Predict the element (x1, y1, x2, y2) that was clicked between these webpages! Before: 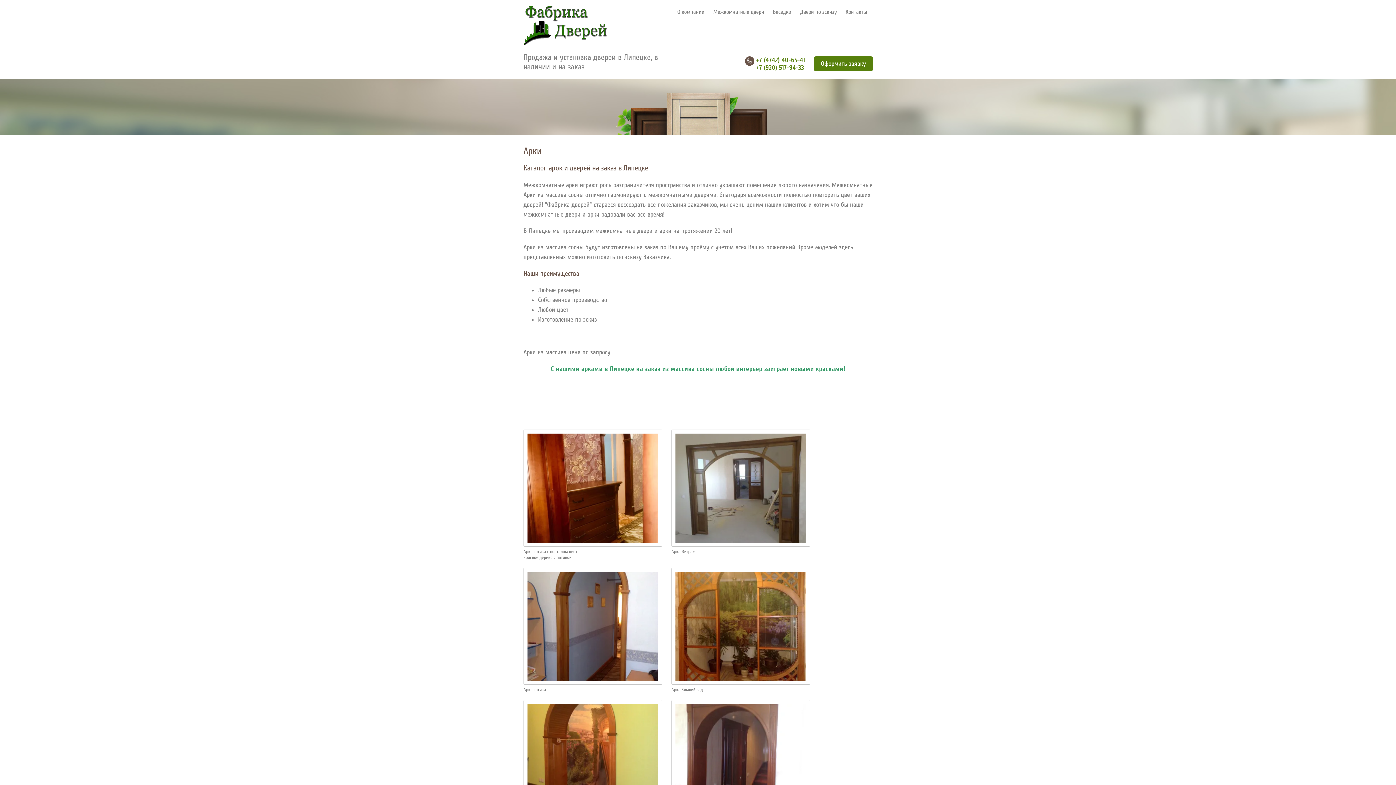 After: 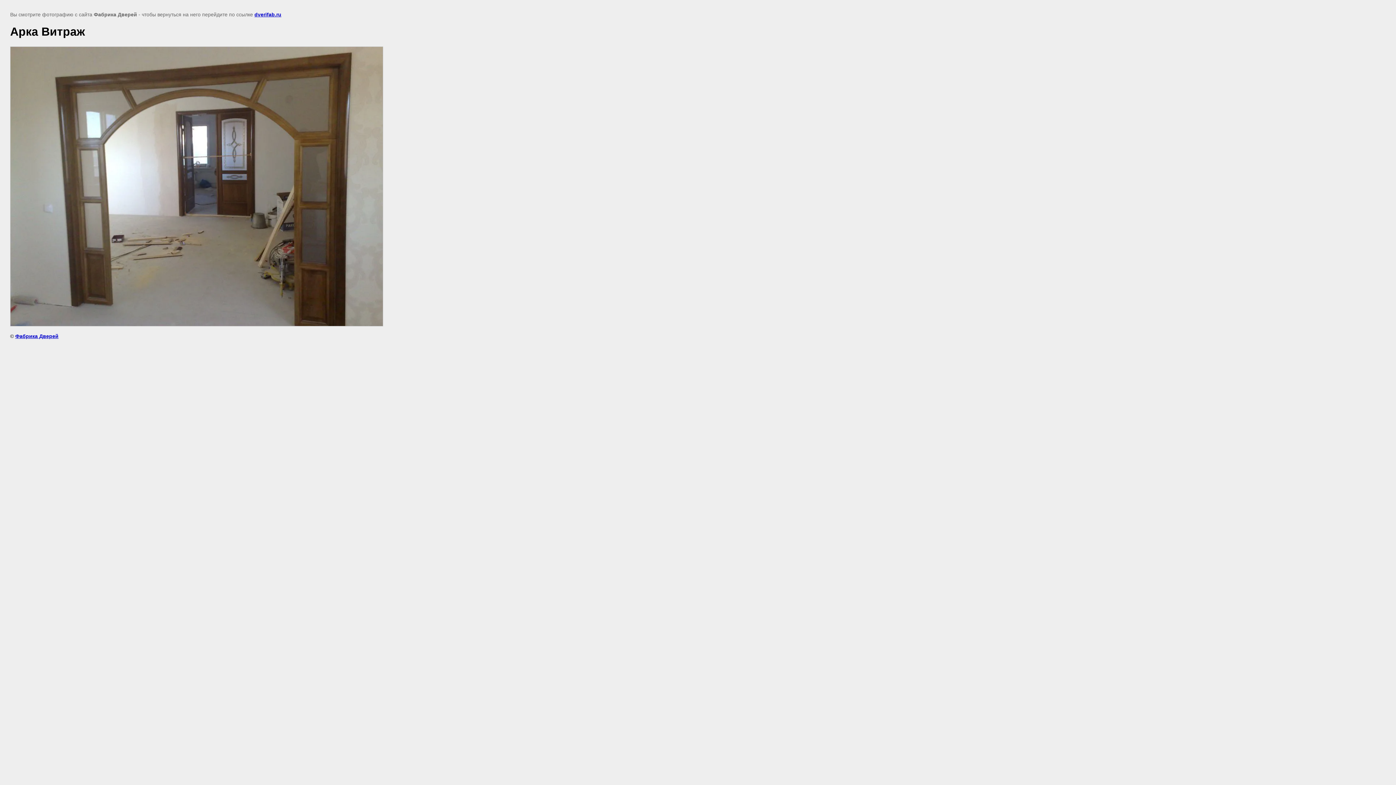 Action: label: Арка Витраж bbox: (671, 549, 733, 555)